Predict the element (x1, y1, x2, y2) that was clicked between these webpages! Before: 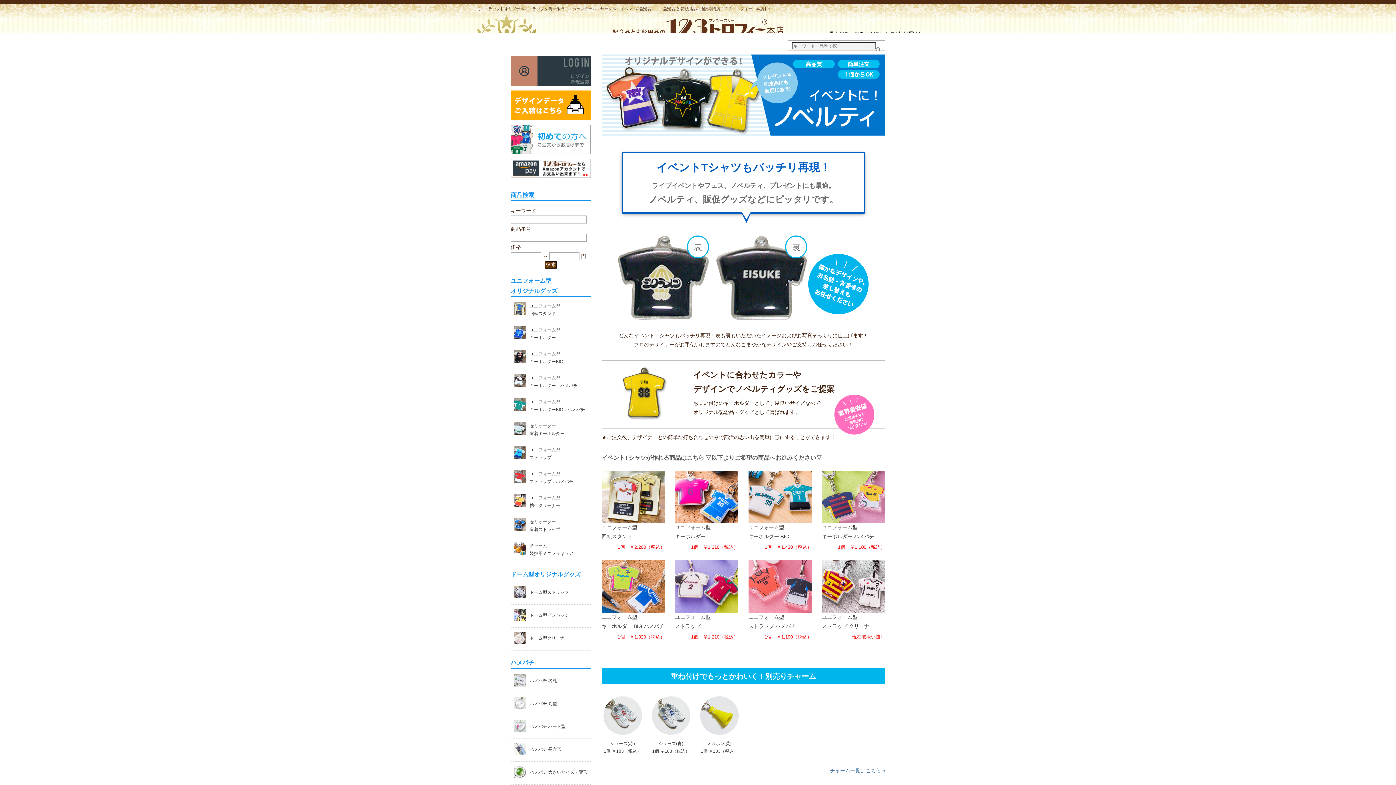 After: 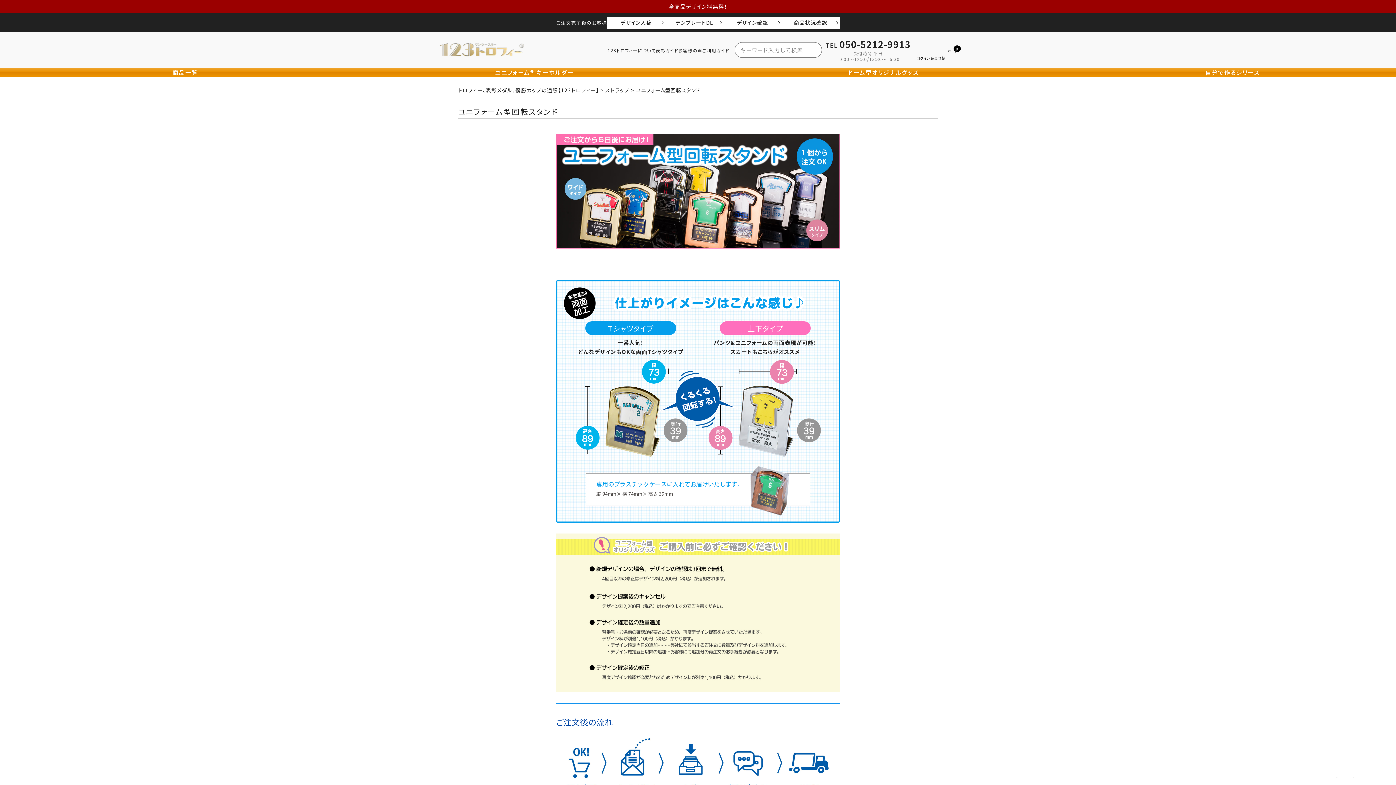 Action: label: ユニフォーム型
回転スタンド bbox: (510, 302, 590, 317)